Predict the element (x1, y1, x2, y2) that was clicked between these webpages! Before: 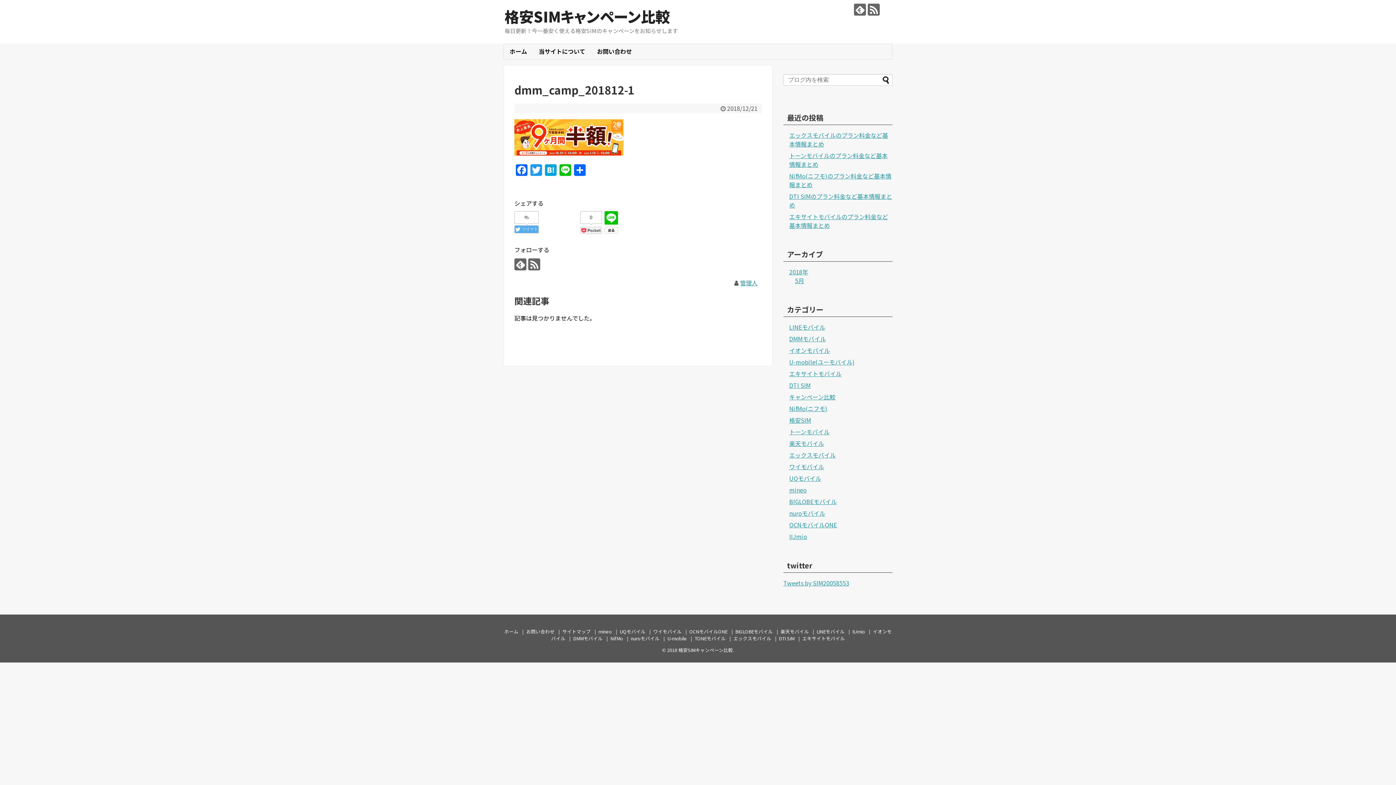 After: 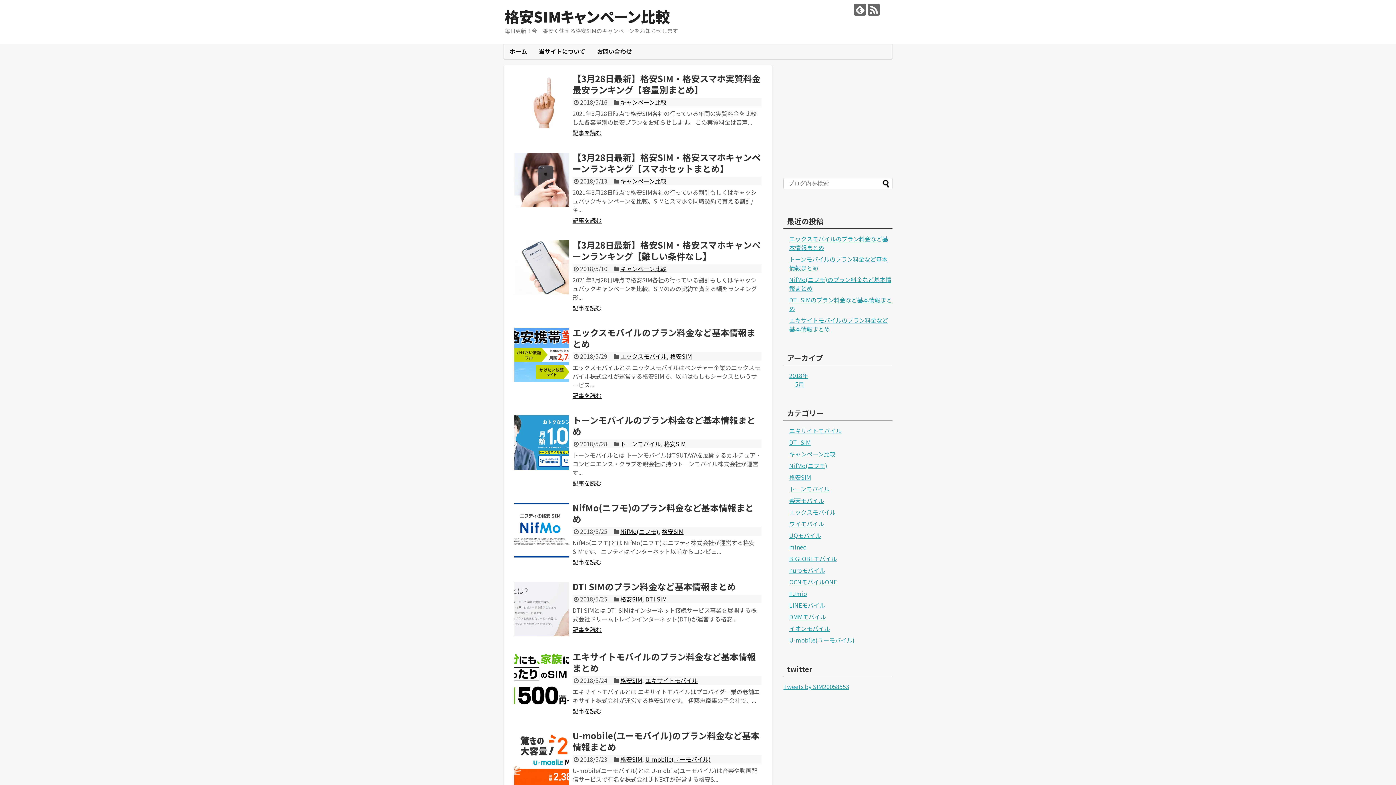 Action: bbox: (504, 5, 670, 26) label: 格安SIMキャンペーン比較